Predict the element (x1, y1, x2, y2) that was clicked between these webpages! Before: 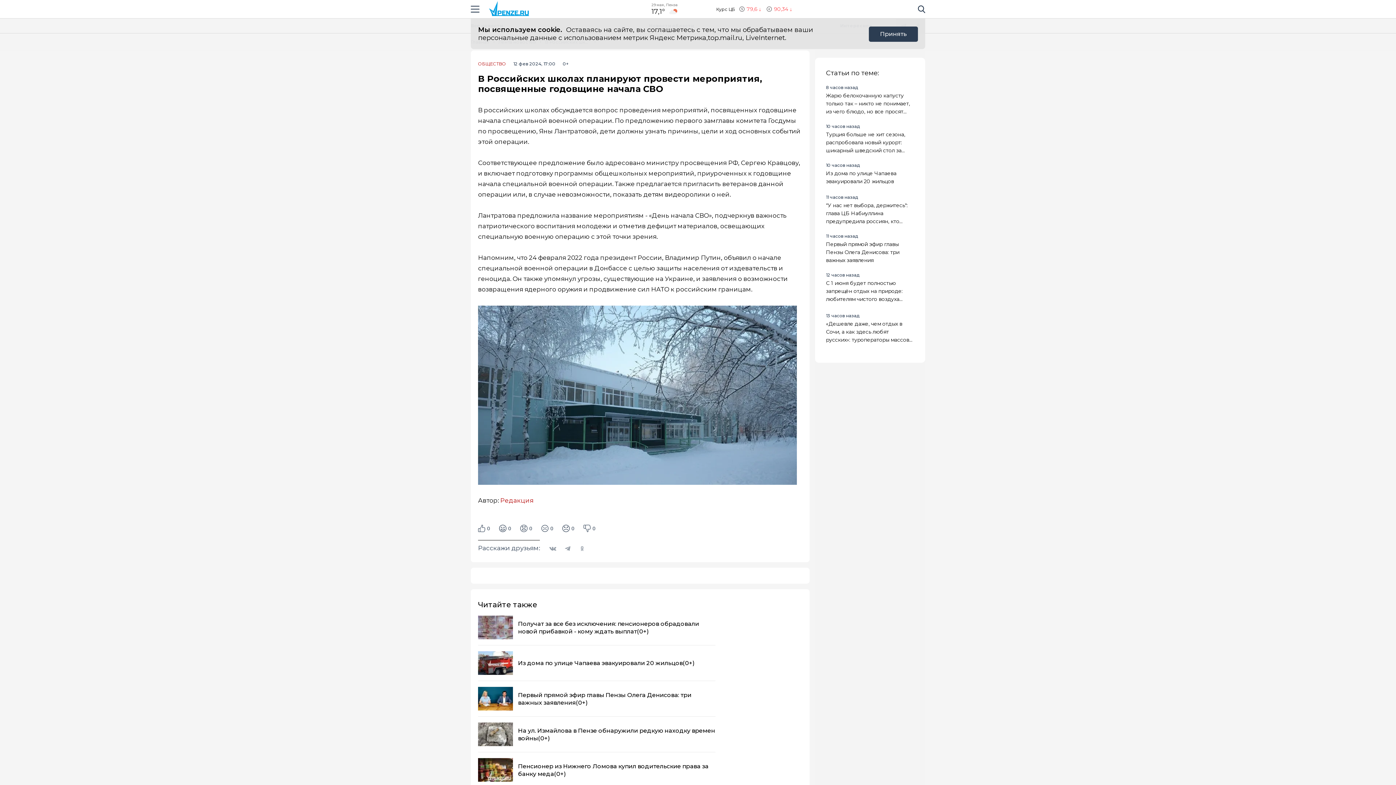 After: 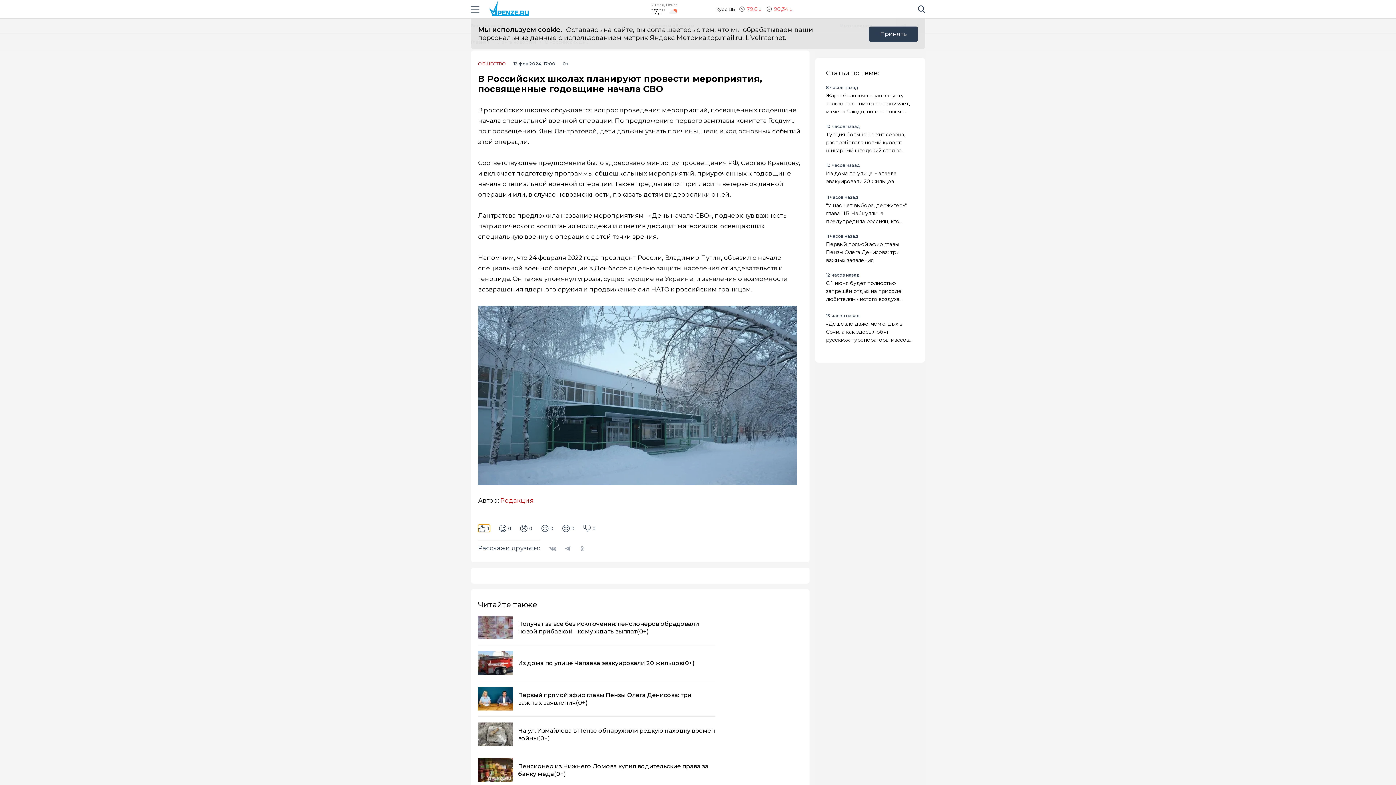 Action: bbox: (478, 525, 490, 532) label: 0